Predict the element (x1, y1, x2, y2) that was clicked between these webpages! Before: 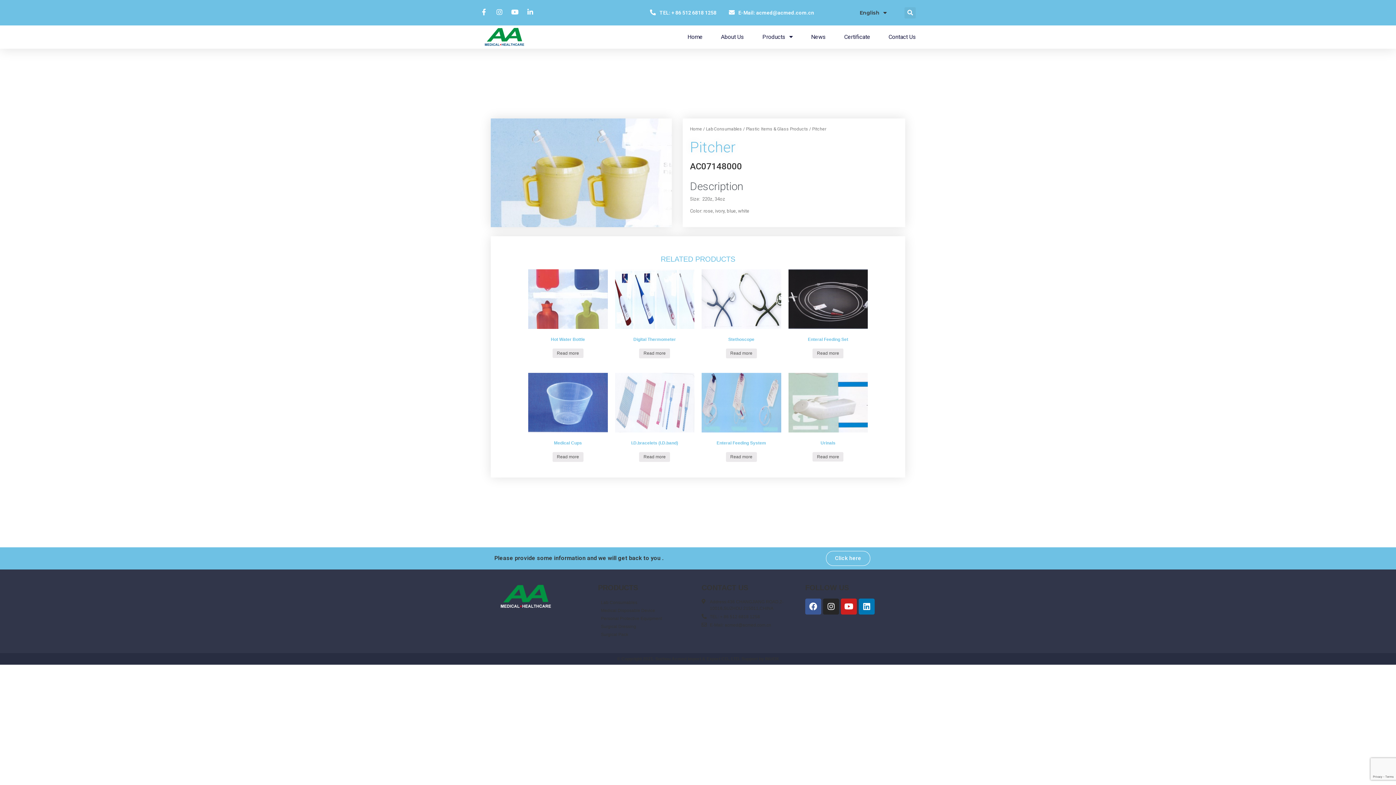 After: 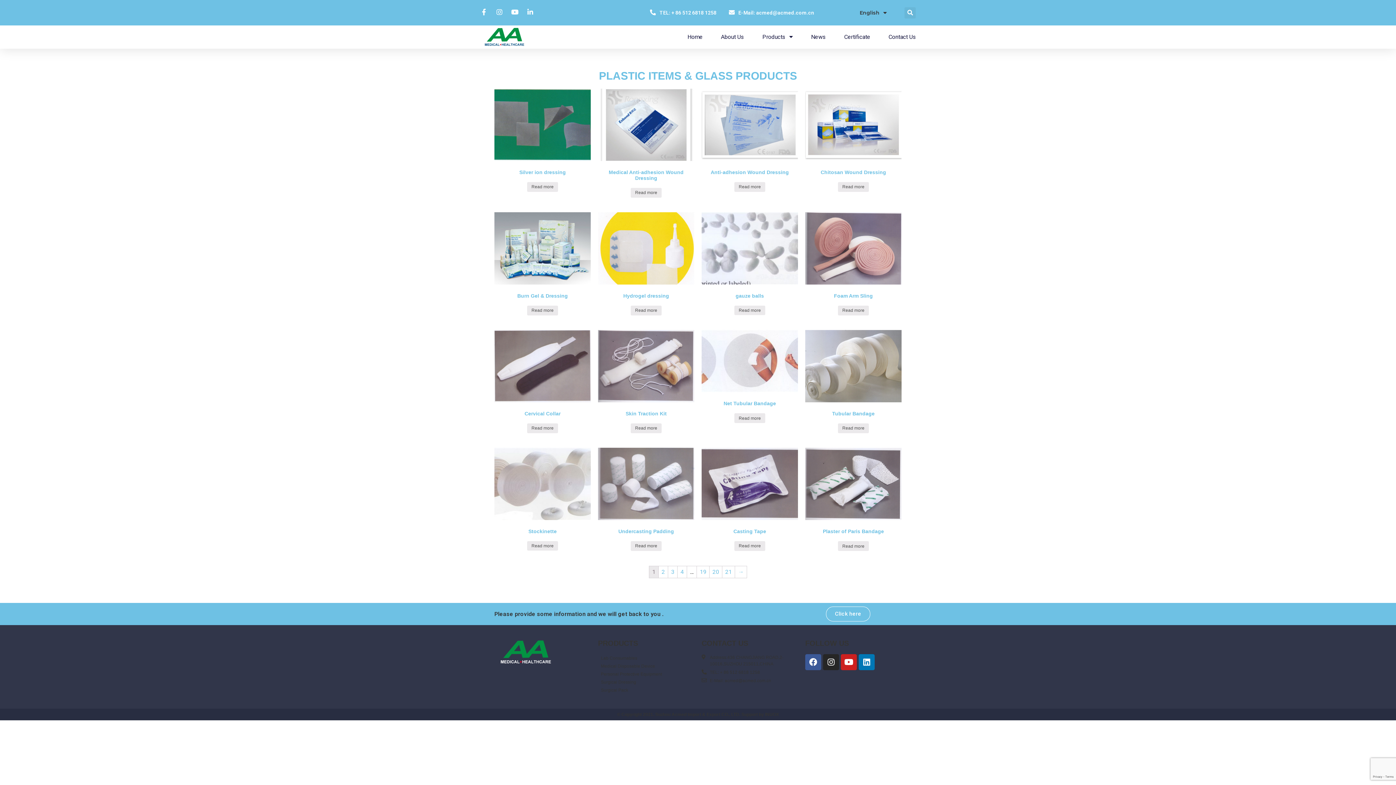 Action: label: Plastic Items & Glass Products bbox: (746, 126, 808, 131)